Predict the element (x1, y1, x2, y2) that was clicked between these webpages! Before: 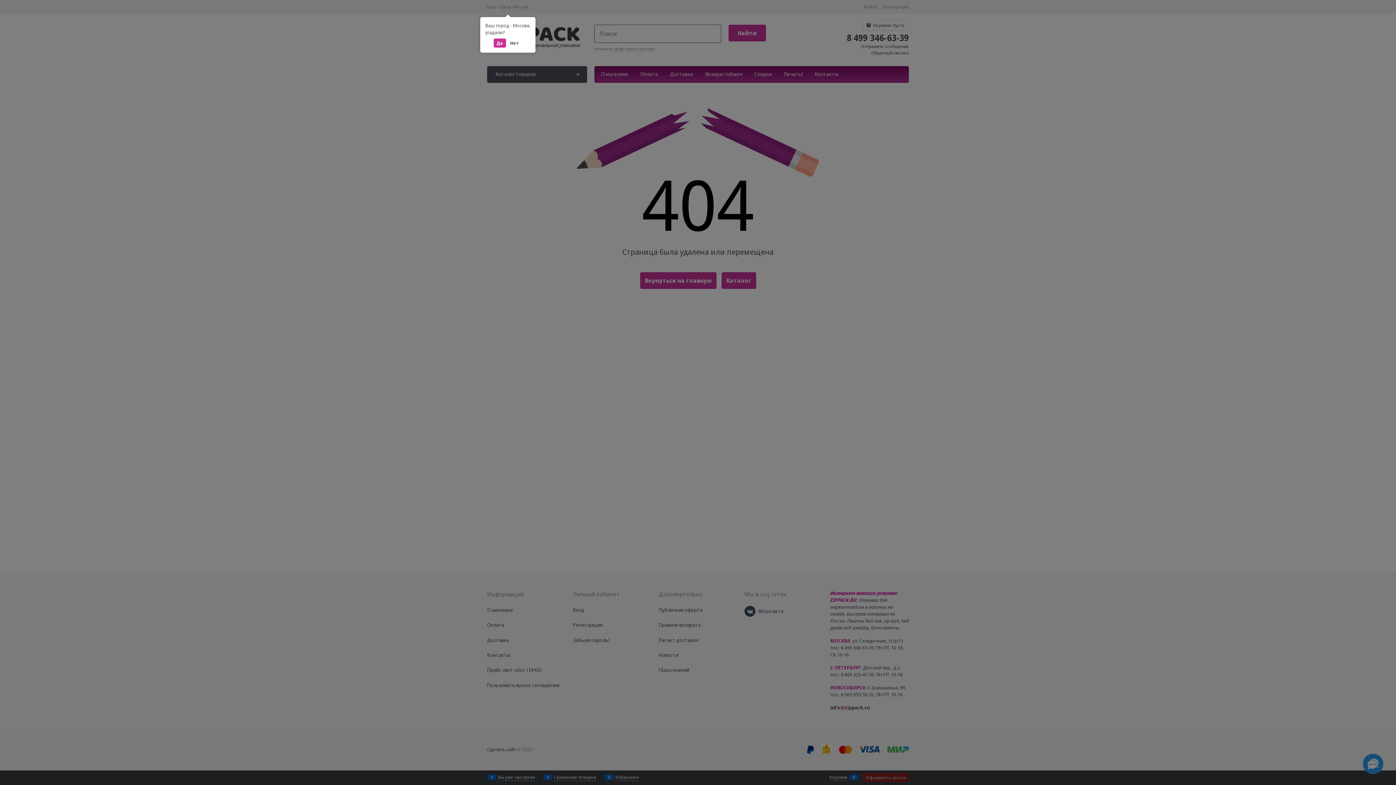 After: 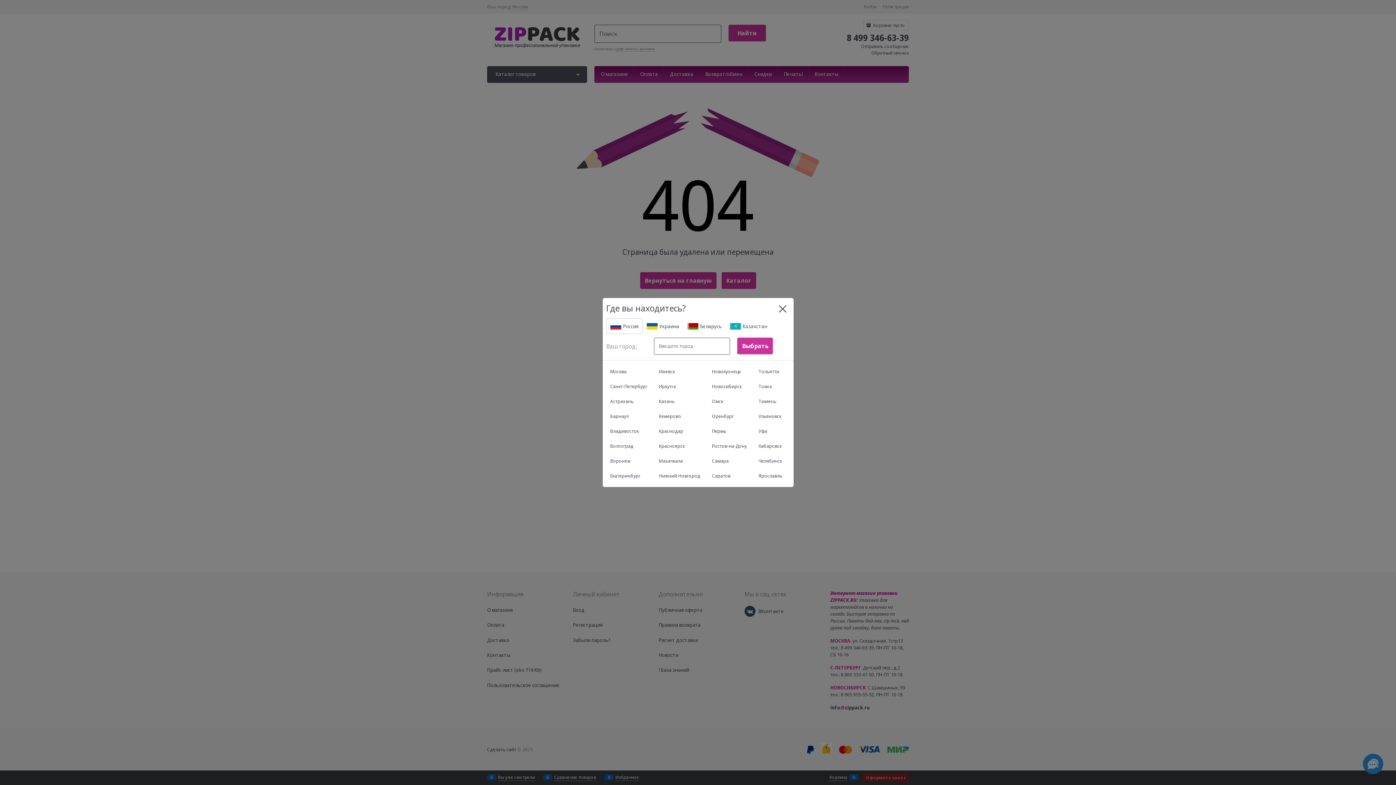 Action: label: Нет bbox: (507, 38, 522, 47)